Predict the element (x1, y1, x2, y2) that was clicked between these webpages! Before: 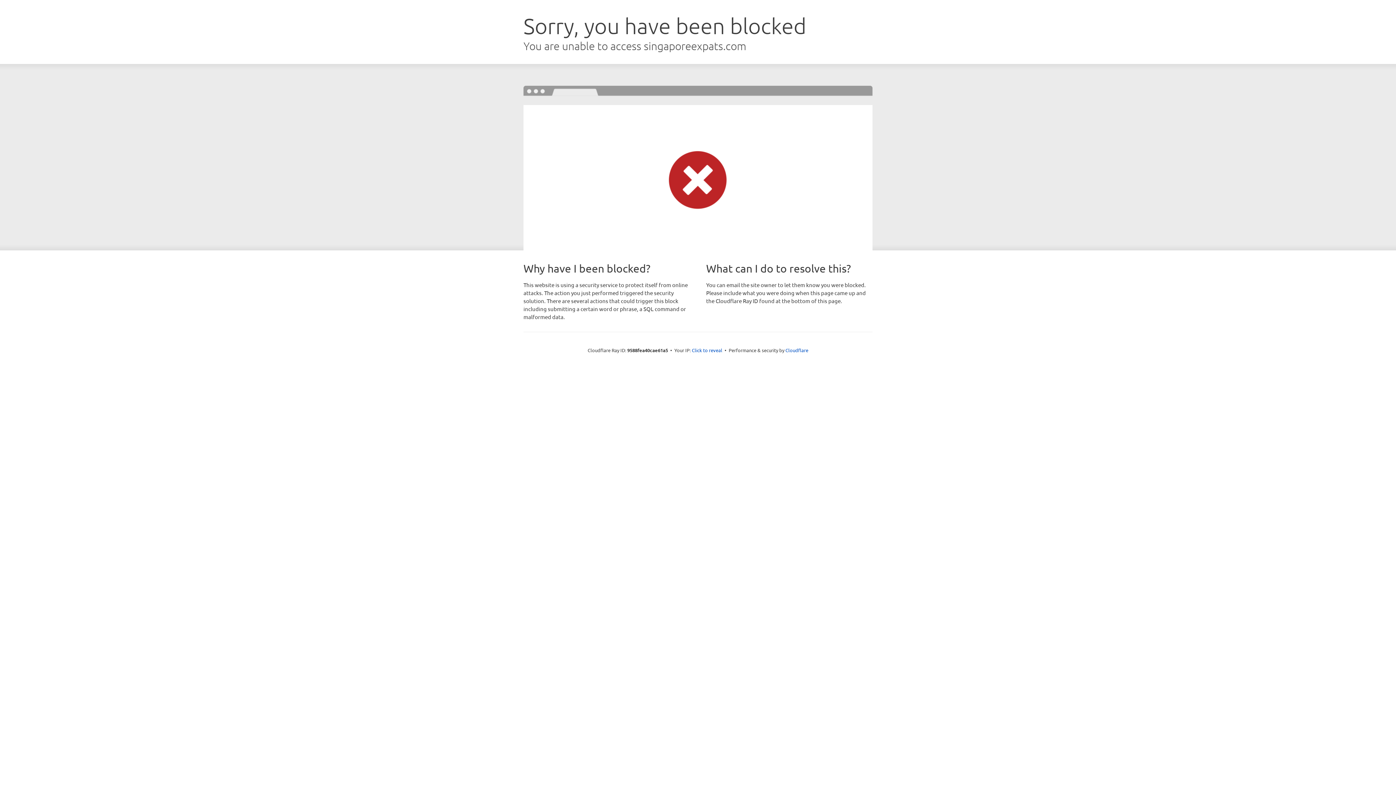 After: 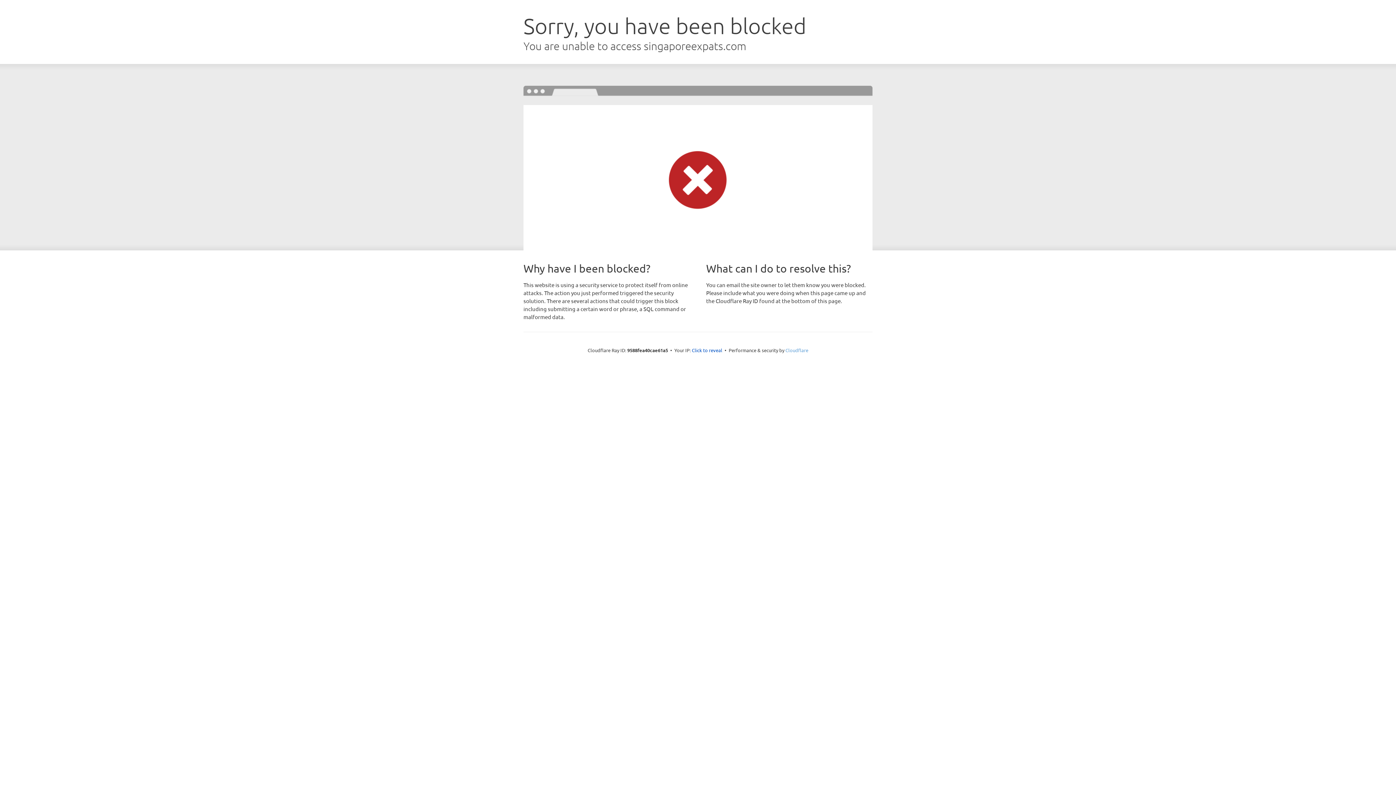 Action: label: Cloudflare bbox: (785, 347, 808, 353)